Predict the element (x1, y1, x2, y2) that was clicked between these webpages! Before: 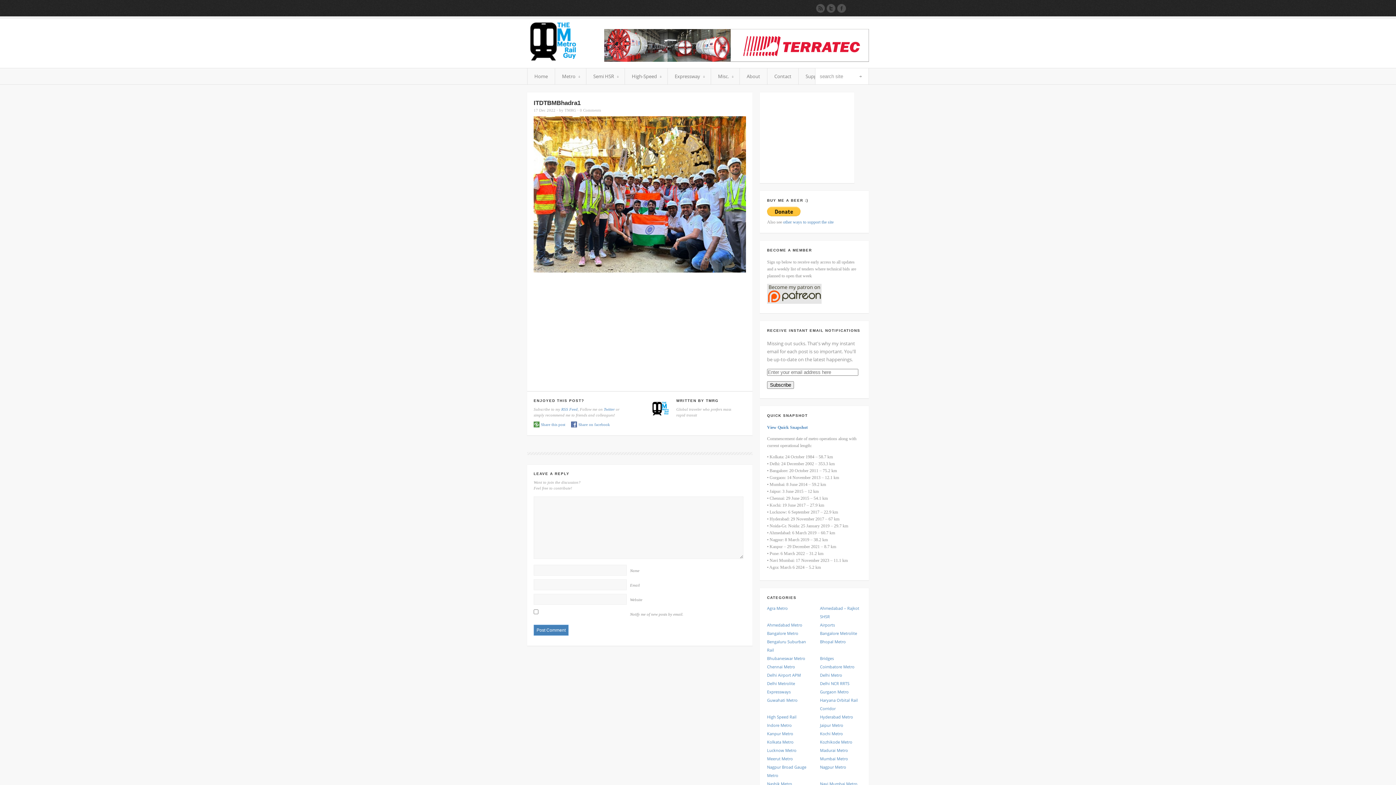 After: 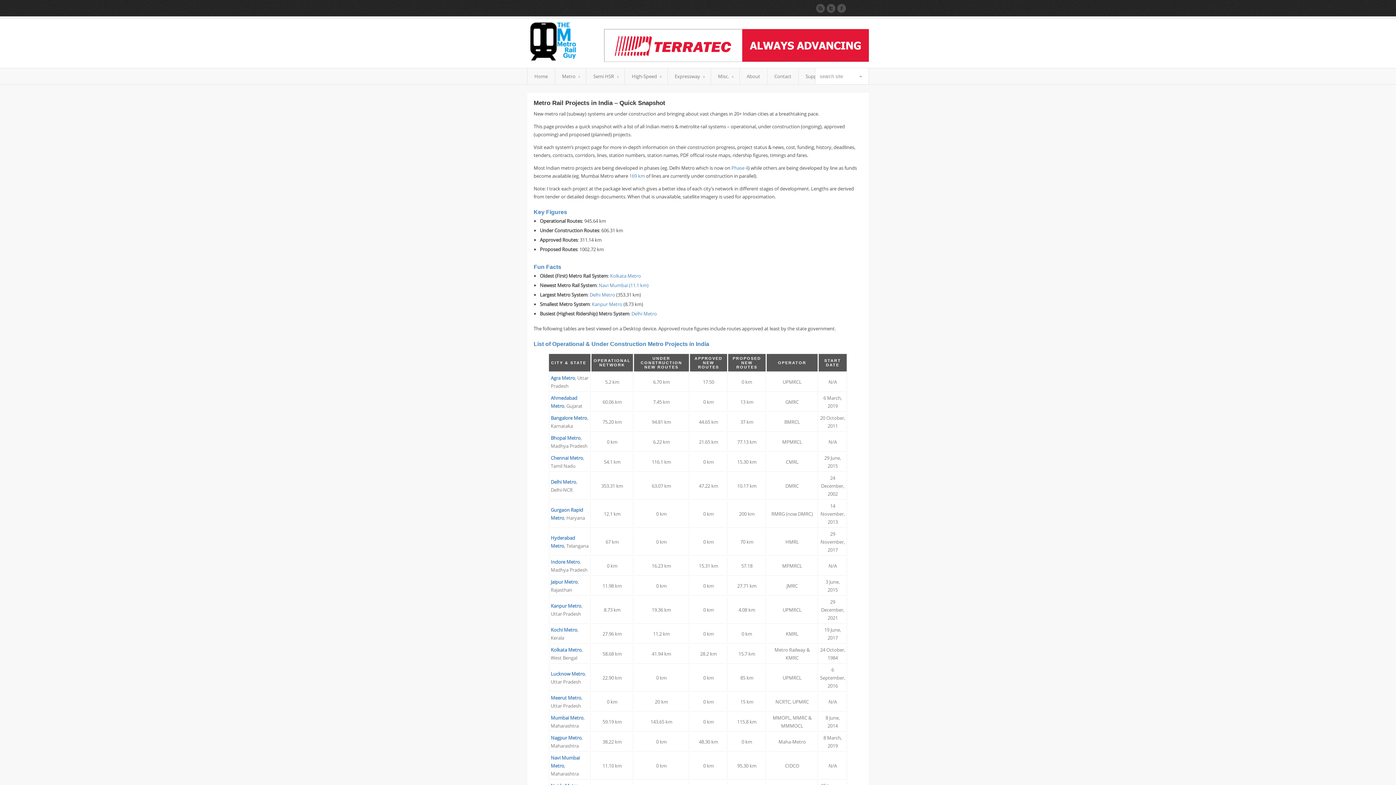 Action: bbox: (767, 425, 808, 430) label: View Quick Snapshot